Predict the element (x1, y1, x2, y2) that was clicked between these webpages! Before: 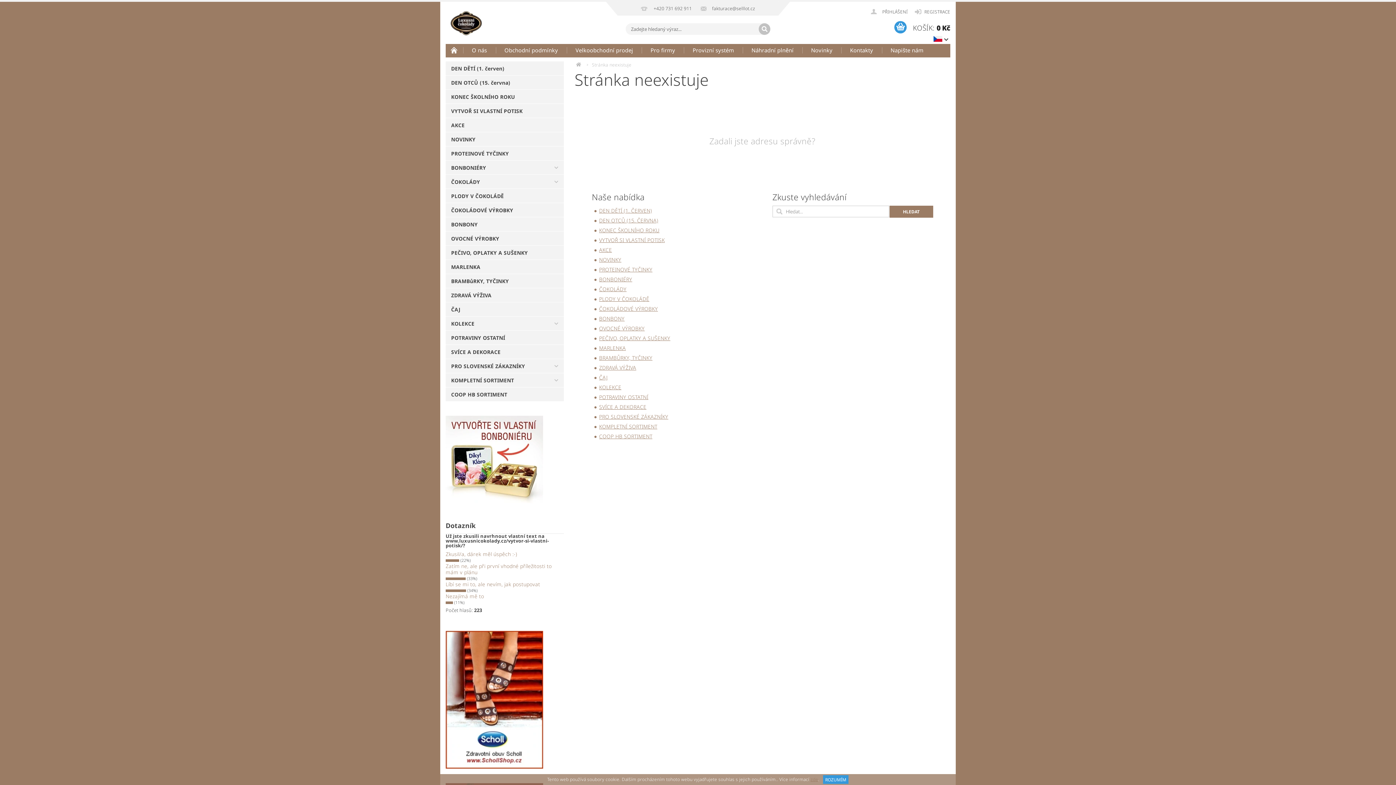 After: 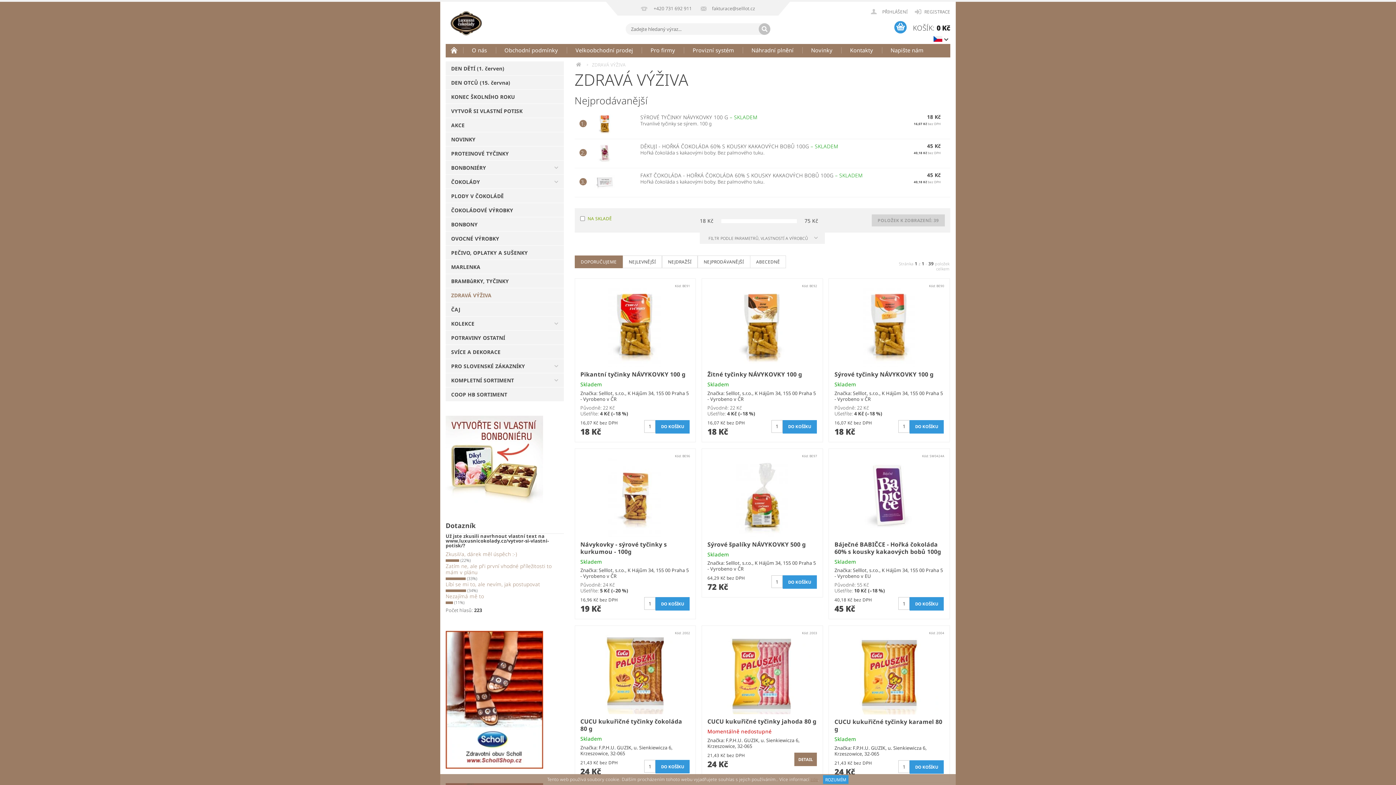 Action: bbox: (445, 288, 563, 302) label: ZDRAVÁ VÝŽIVA